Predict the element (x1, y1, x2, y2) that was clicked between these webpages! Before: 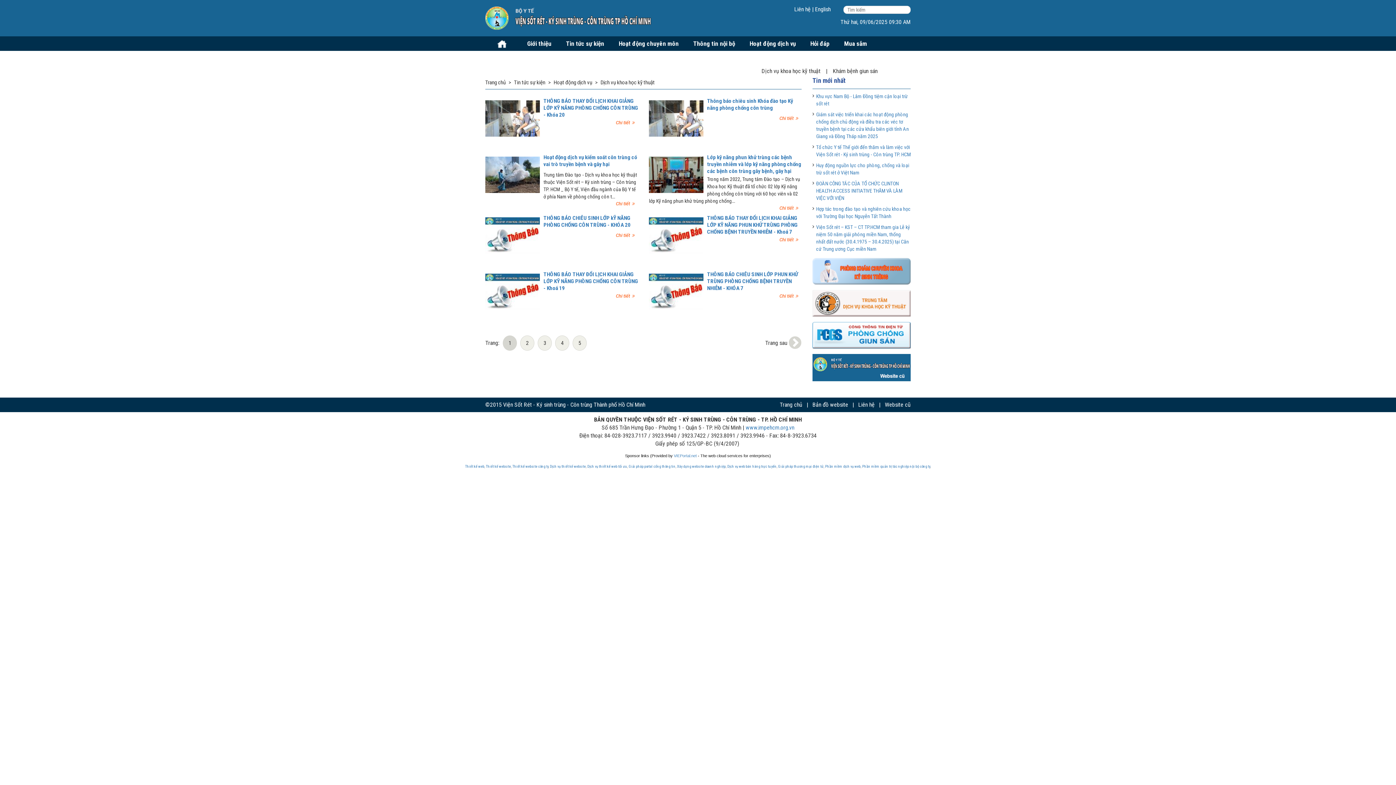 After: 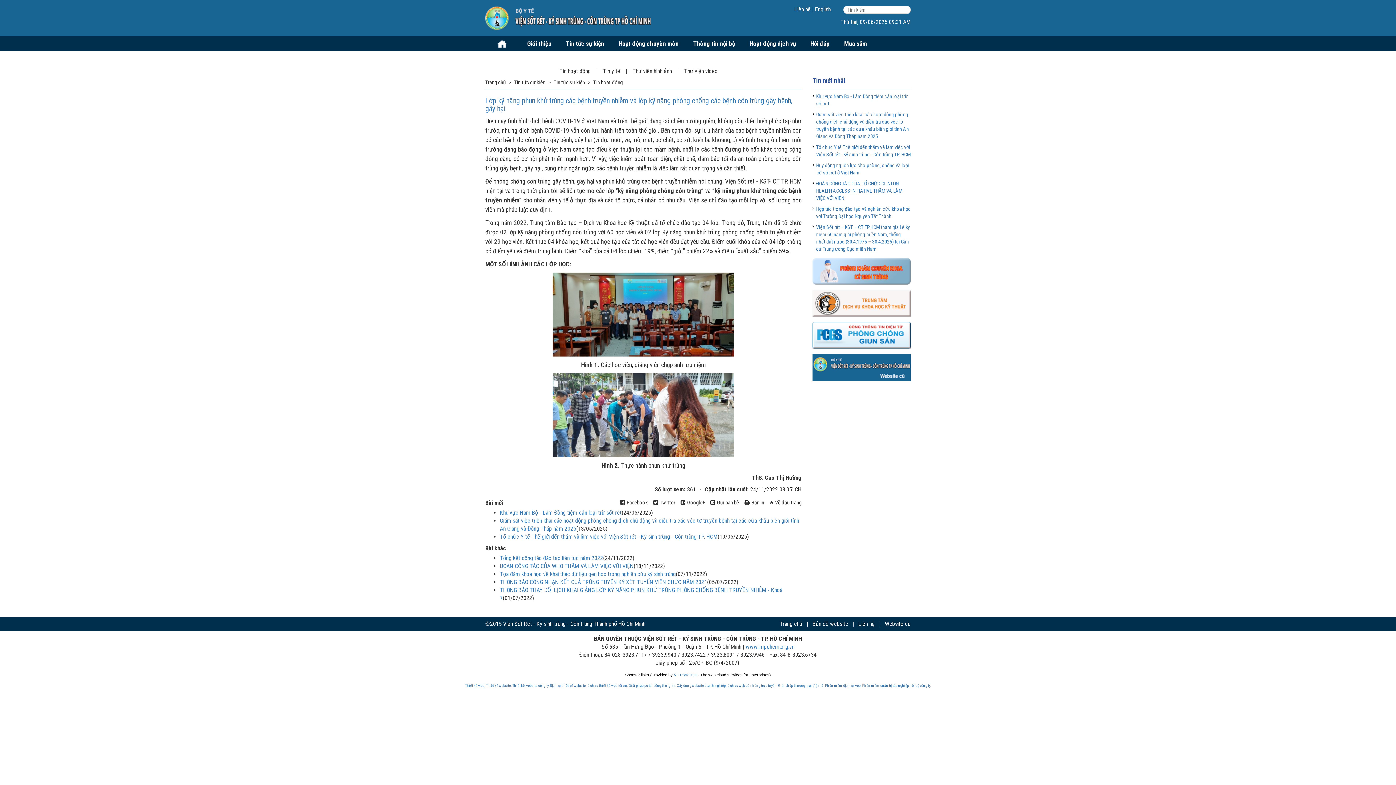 Action: bbox: (649, 171, 703, 177)